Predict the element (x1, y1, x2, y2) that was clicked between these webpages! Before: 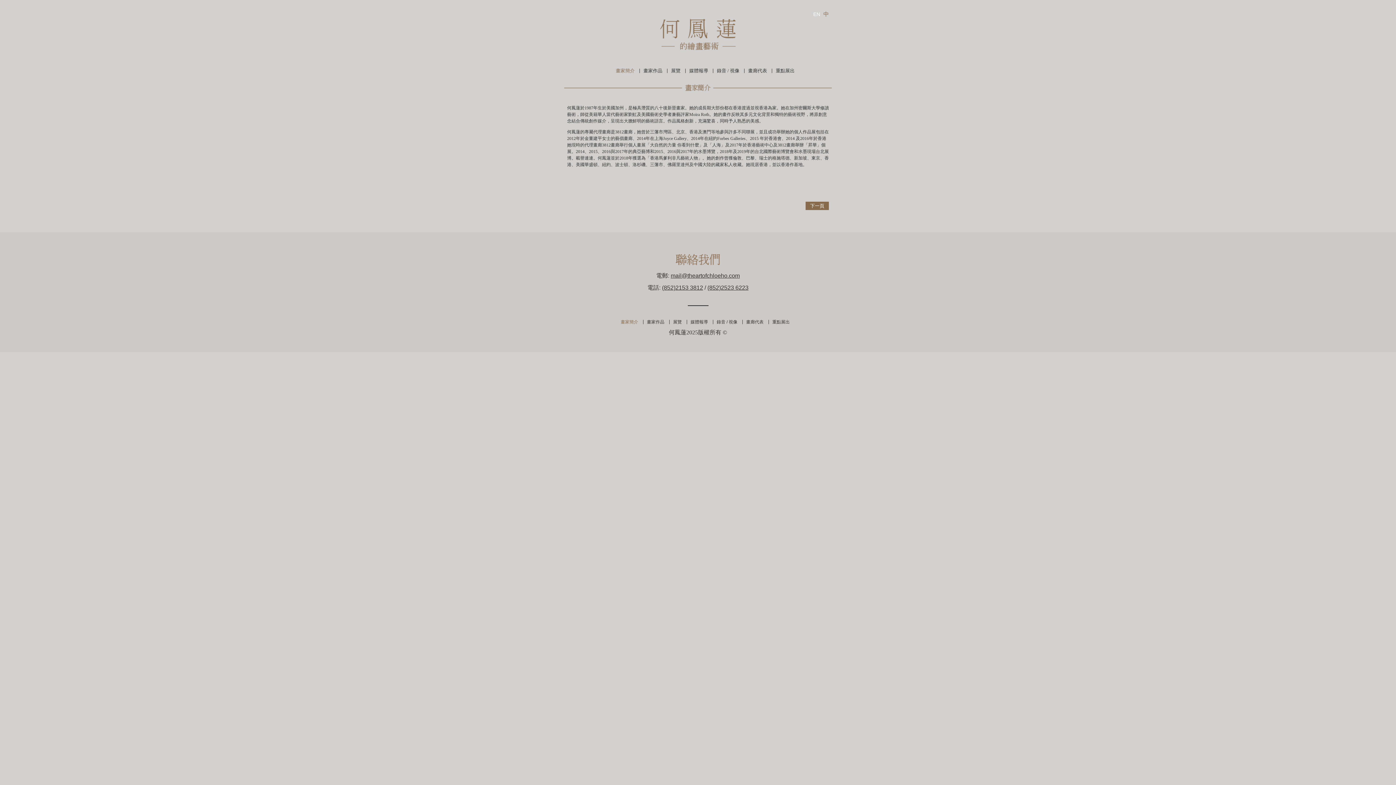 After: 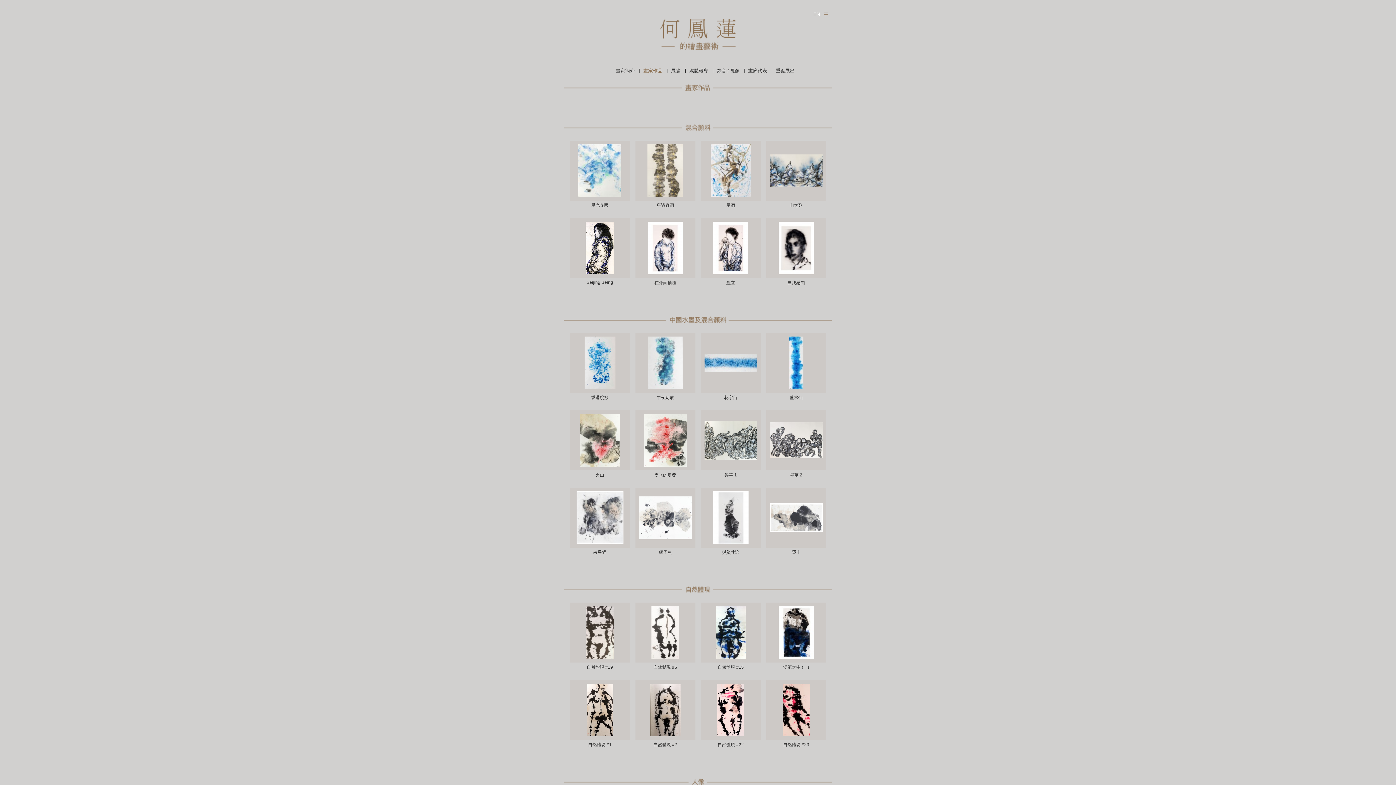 Action: label: 畫家作品 bbox: (643, 68, 662, 73)